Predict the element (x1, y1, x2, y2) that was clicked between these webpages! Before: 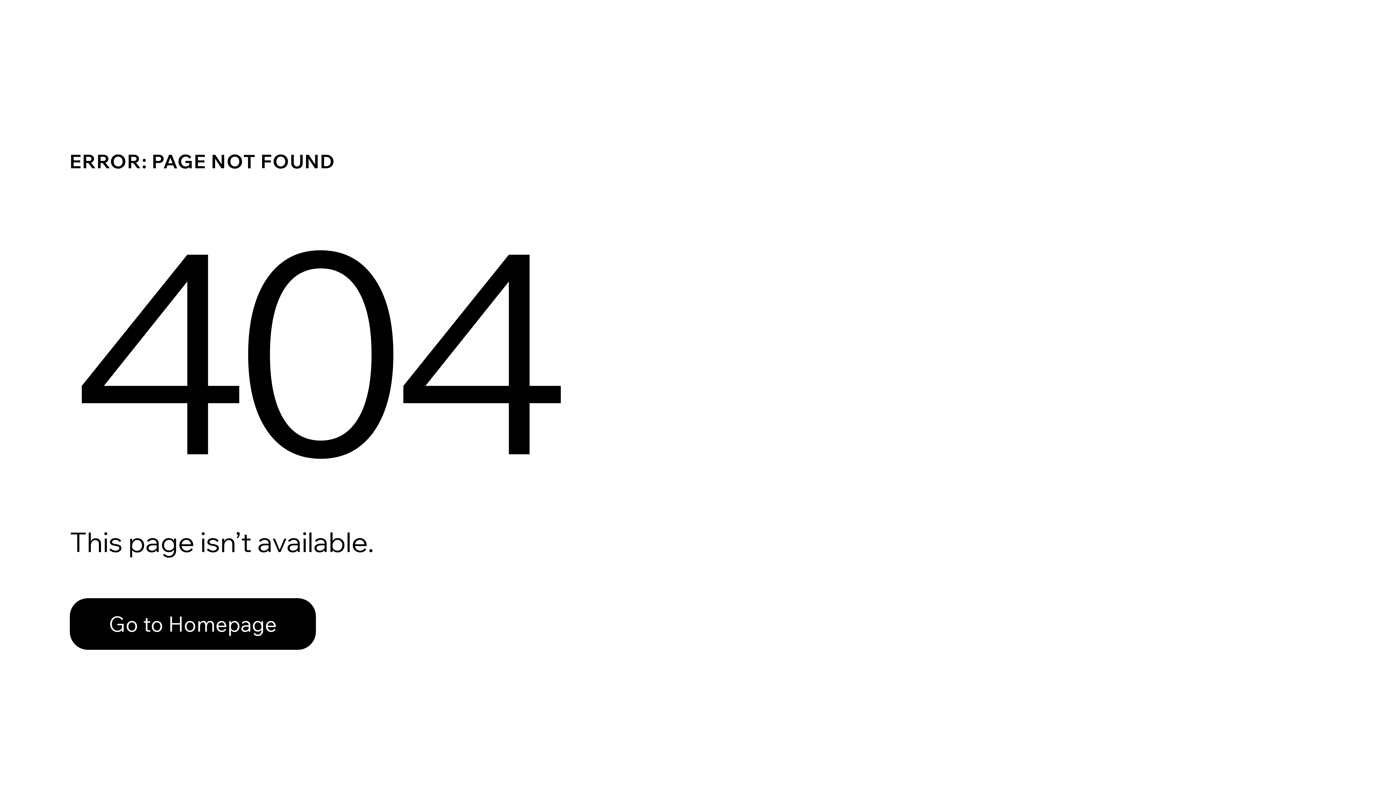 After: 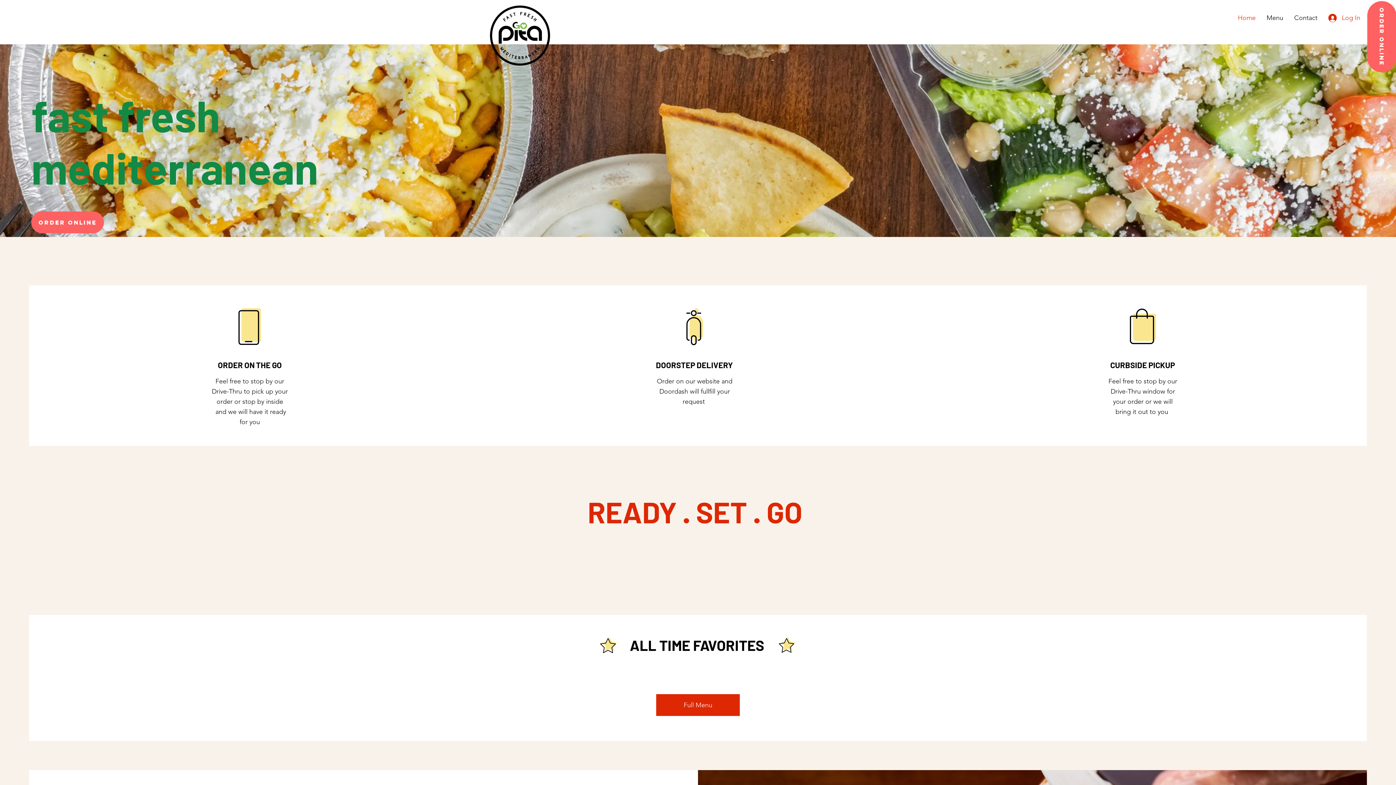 Action: label: Go to Homepage bbox: (69, 598, 316, 650)